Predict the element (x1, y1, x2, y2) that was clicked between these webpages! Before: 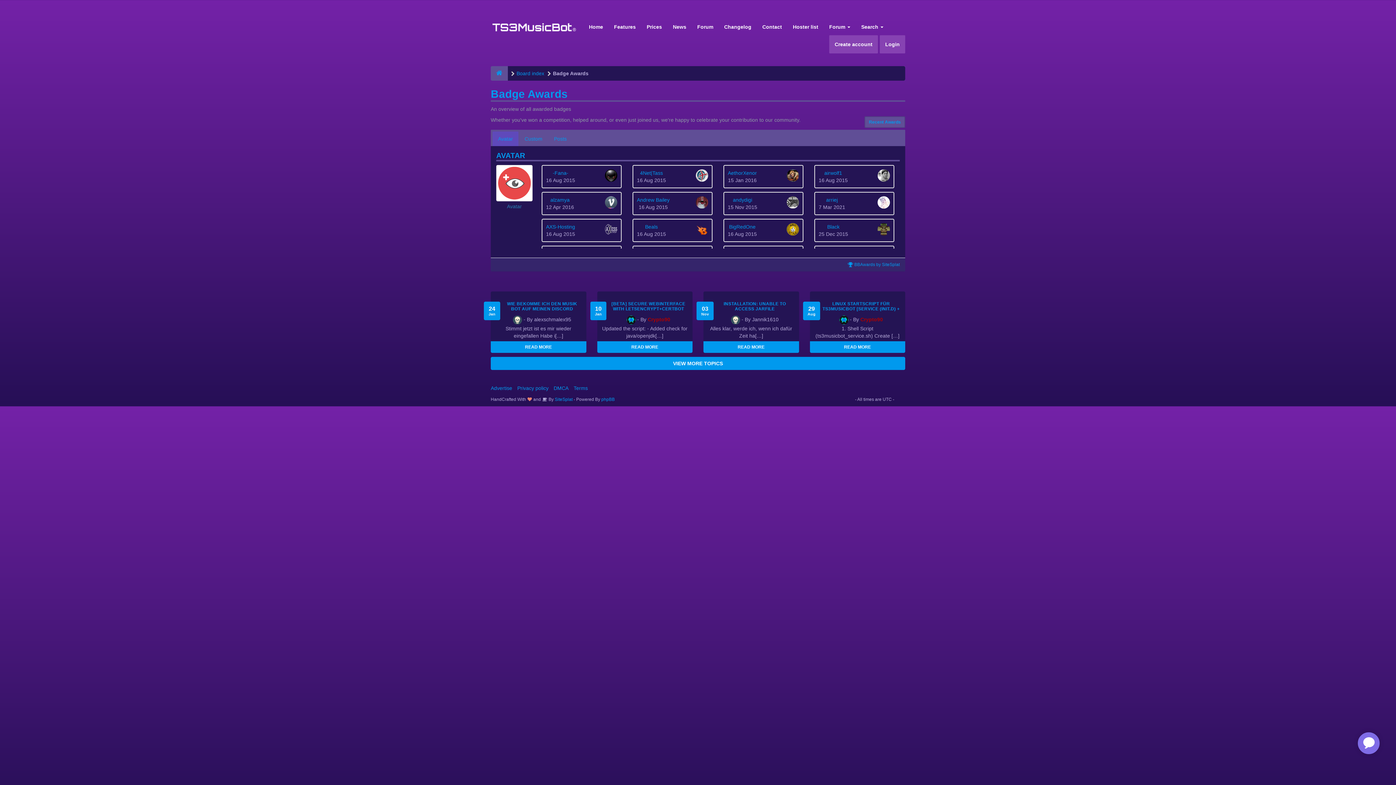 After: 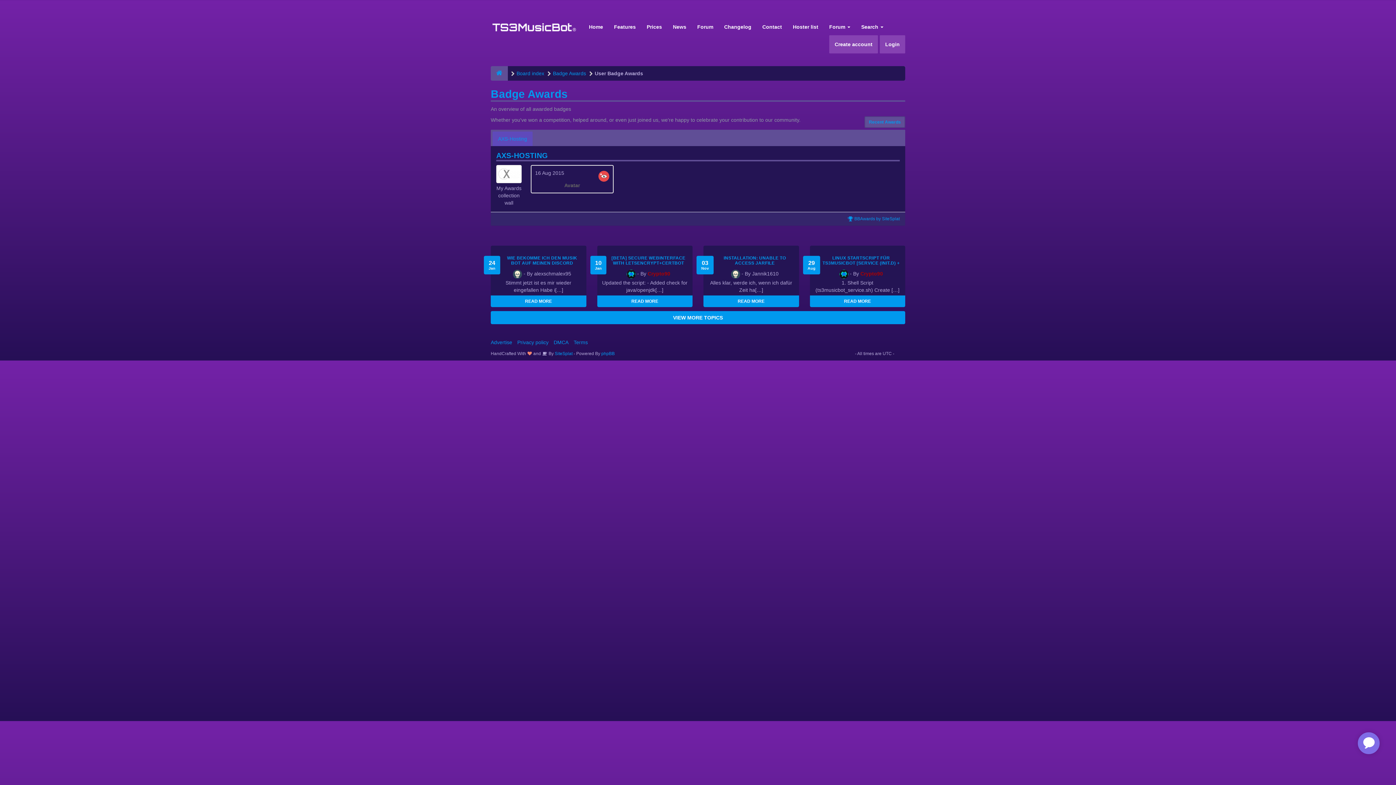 Action: bbox: (541, 218, 621, 242) label: AXS-Hosting
16 Aug 2015